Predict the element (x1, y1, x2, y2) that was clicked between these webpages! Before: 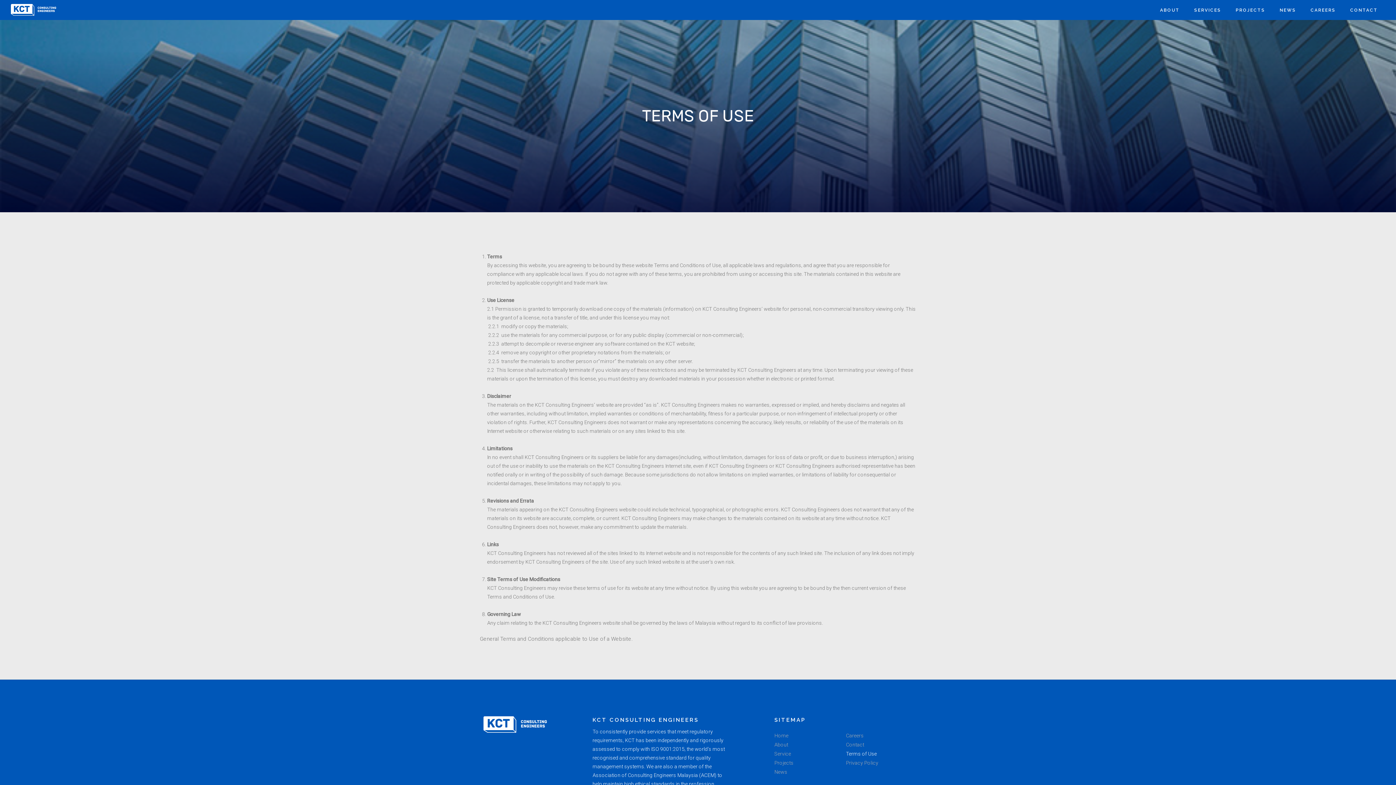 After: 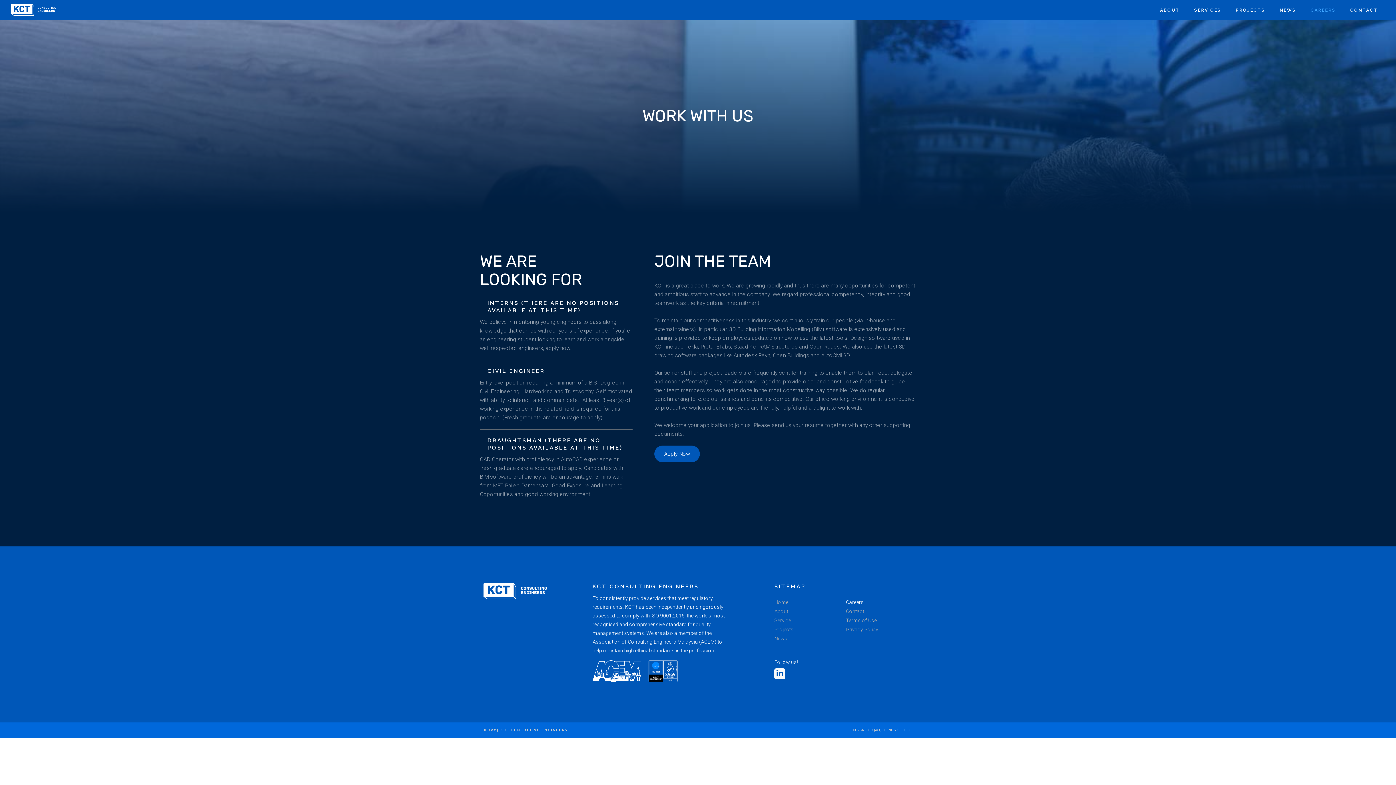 Action: label: CAREERS bbox: (1303, 0, 1343, 20)